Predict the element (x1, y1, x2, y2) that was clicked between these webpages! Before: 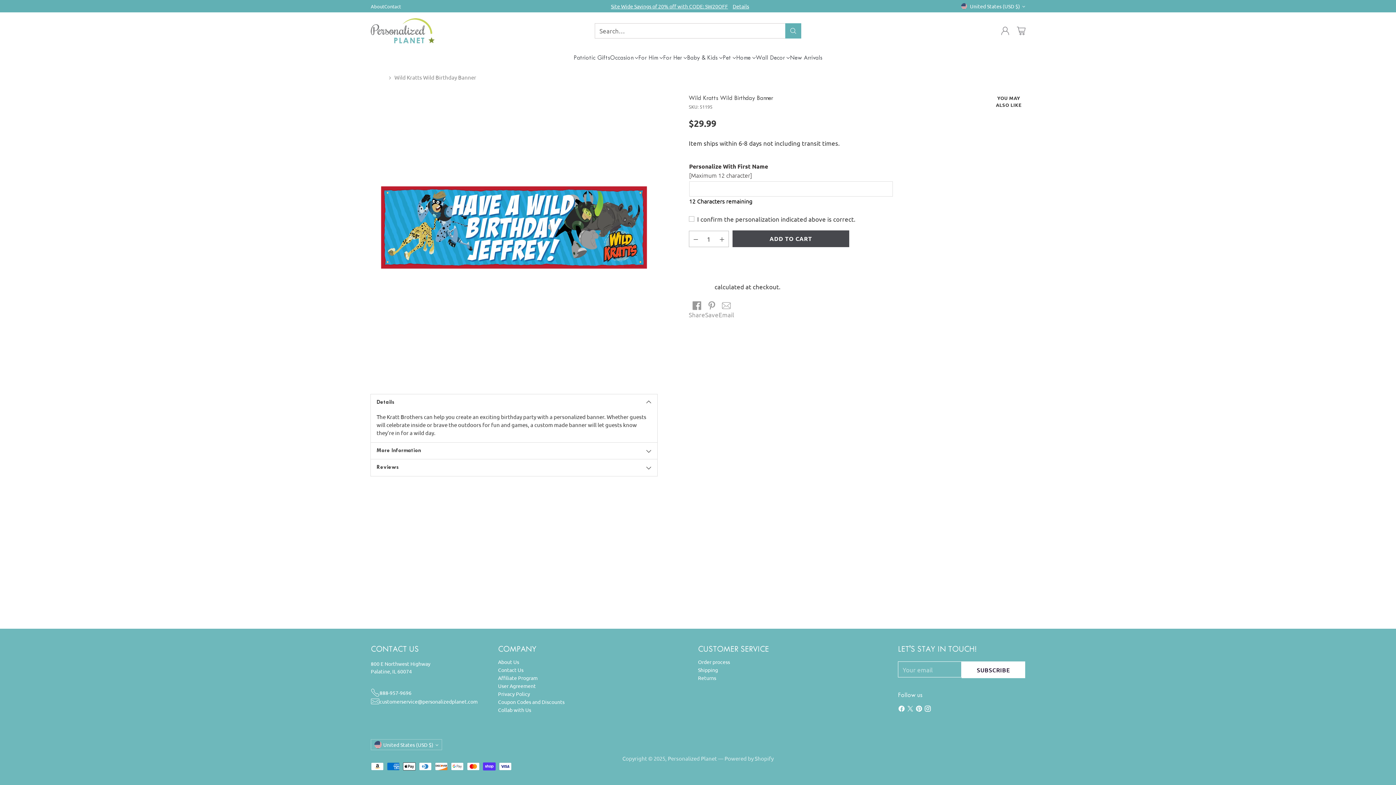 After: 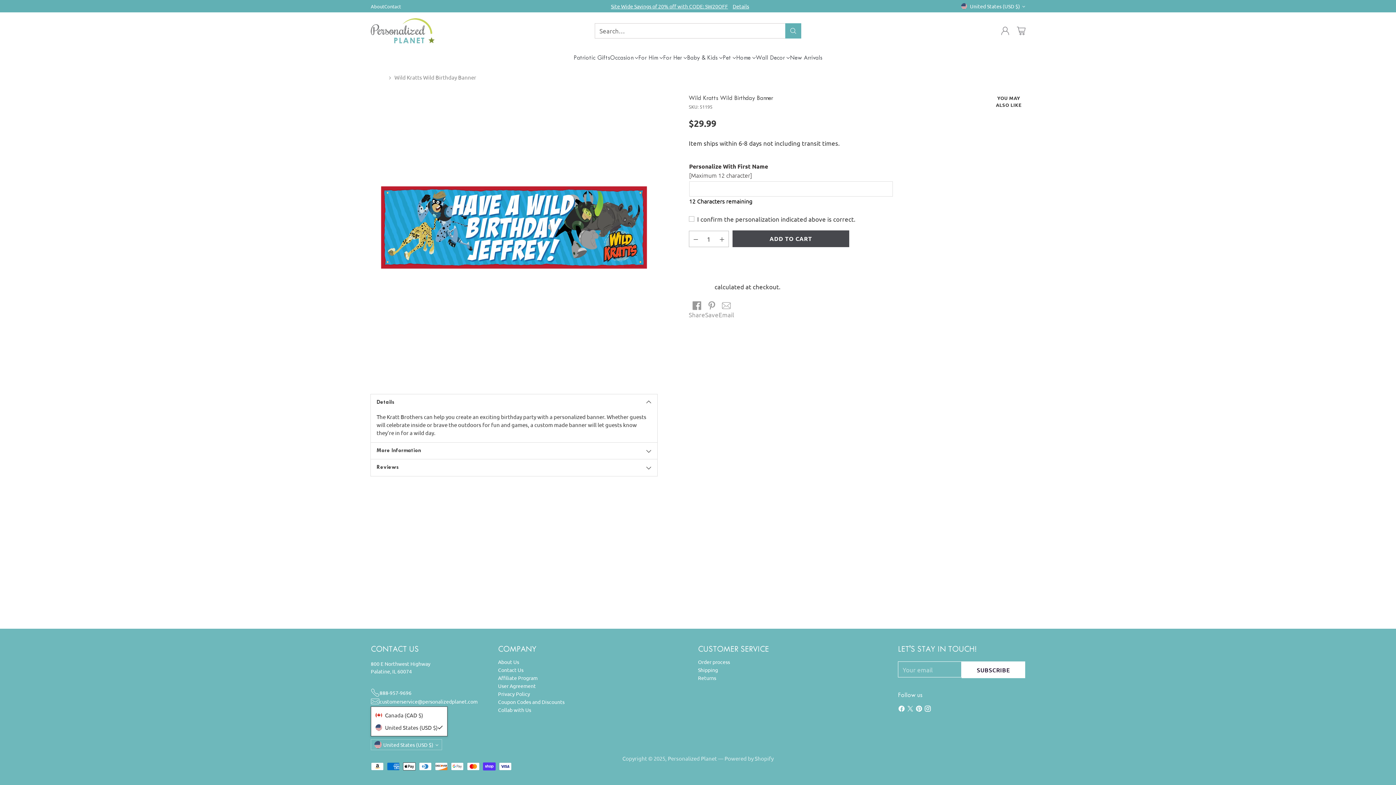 Action: label: United States (USD $) bbox: (370, 739, 442, 750)